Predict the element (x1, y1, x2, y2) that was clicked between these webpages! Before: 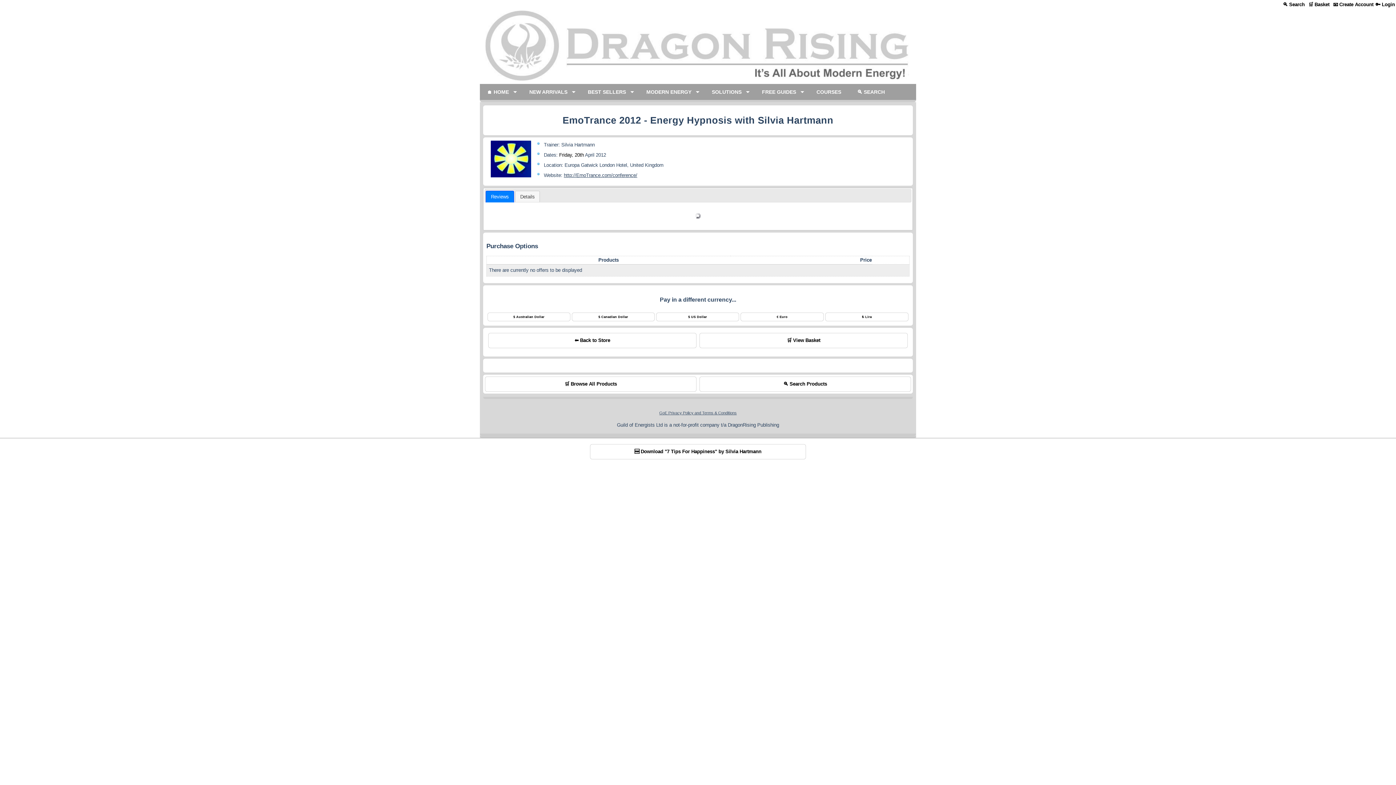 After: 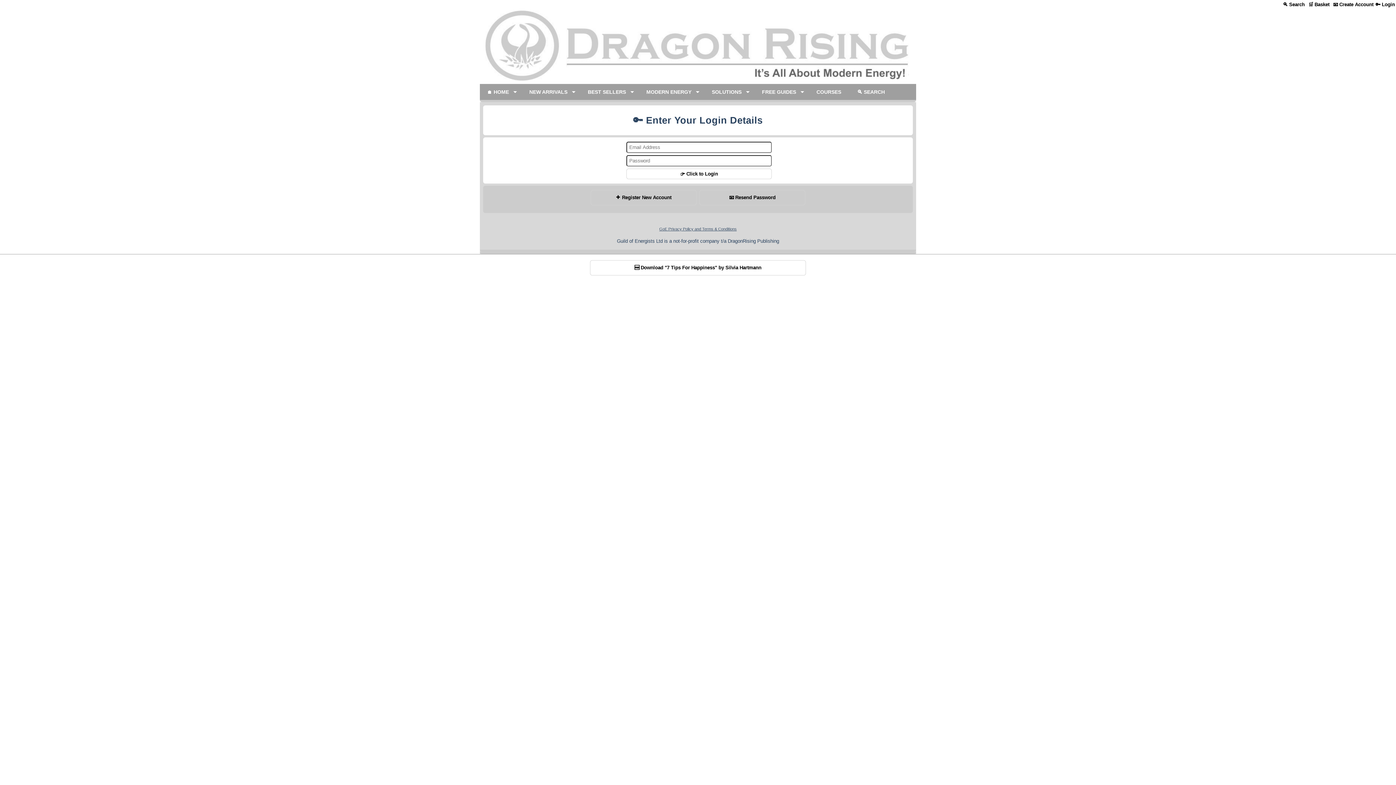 Action: label: 🔑 Login bbox: (1374, 0, 1396, 9)